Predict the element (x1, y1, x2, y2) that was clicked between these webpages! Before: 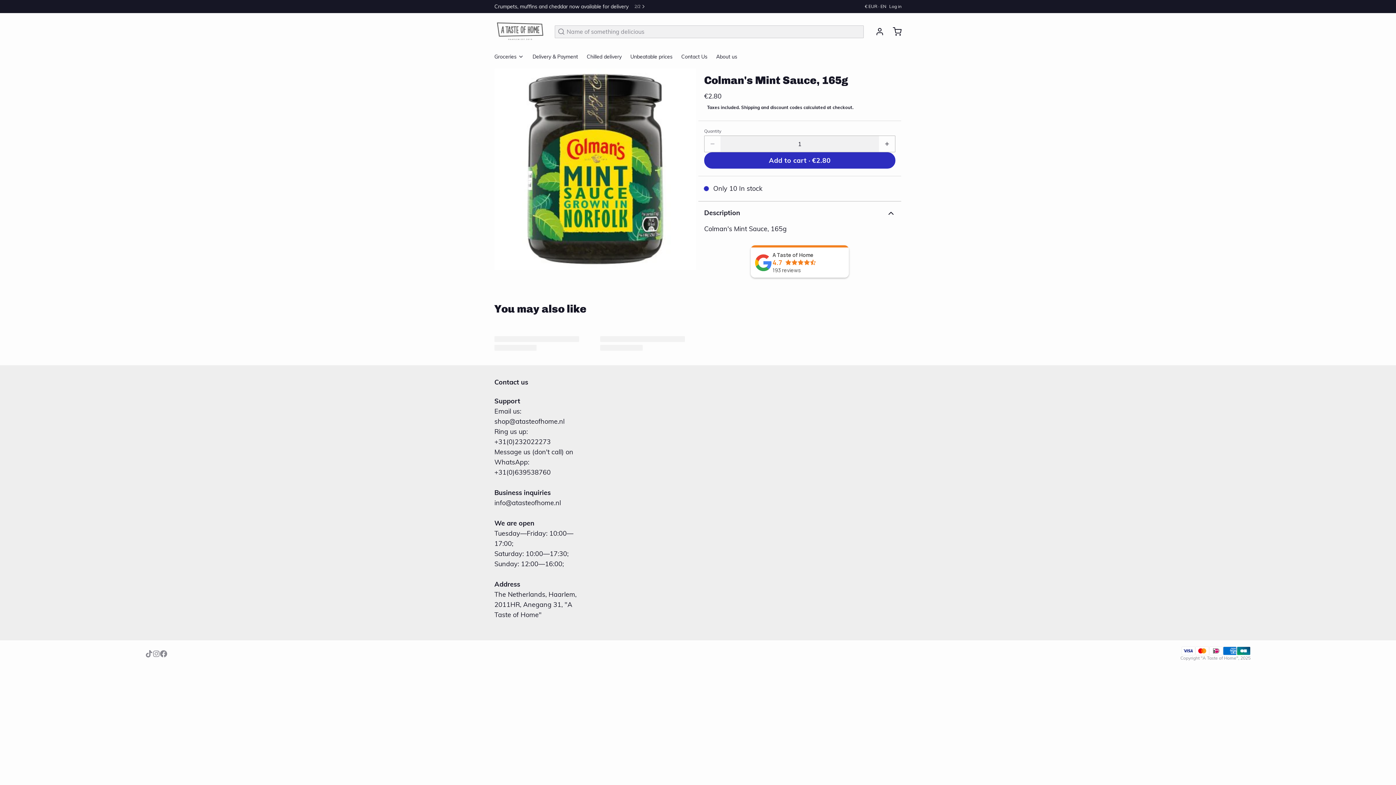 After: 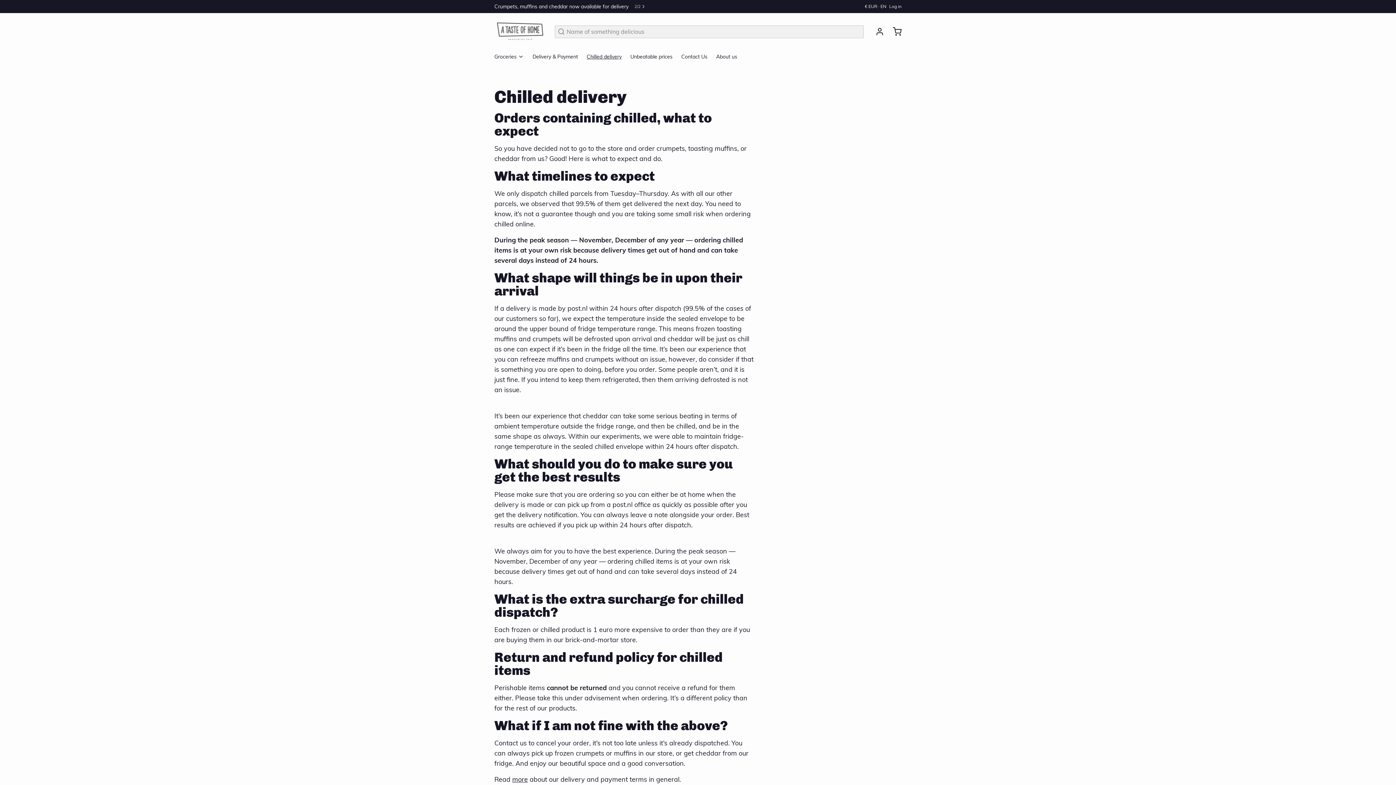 Action: bbox: (586, 50, 627, 66) label: Chilled delivery